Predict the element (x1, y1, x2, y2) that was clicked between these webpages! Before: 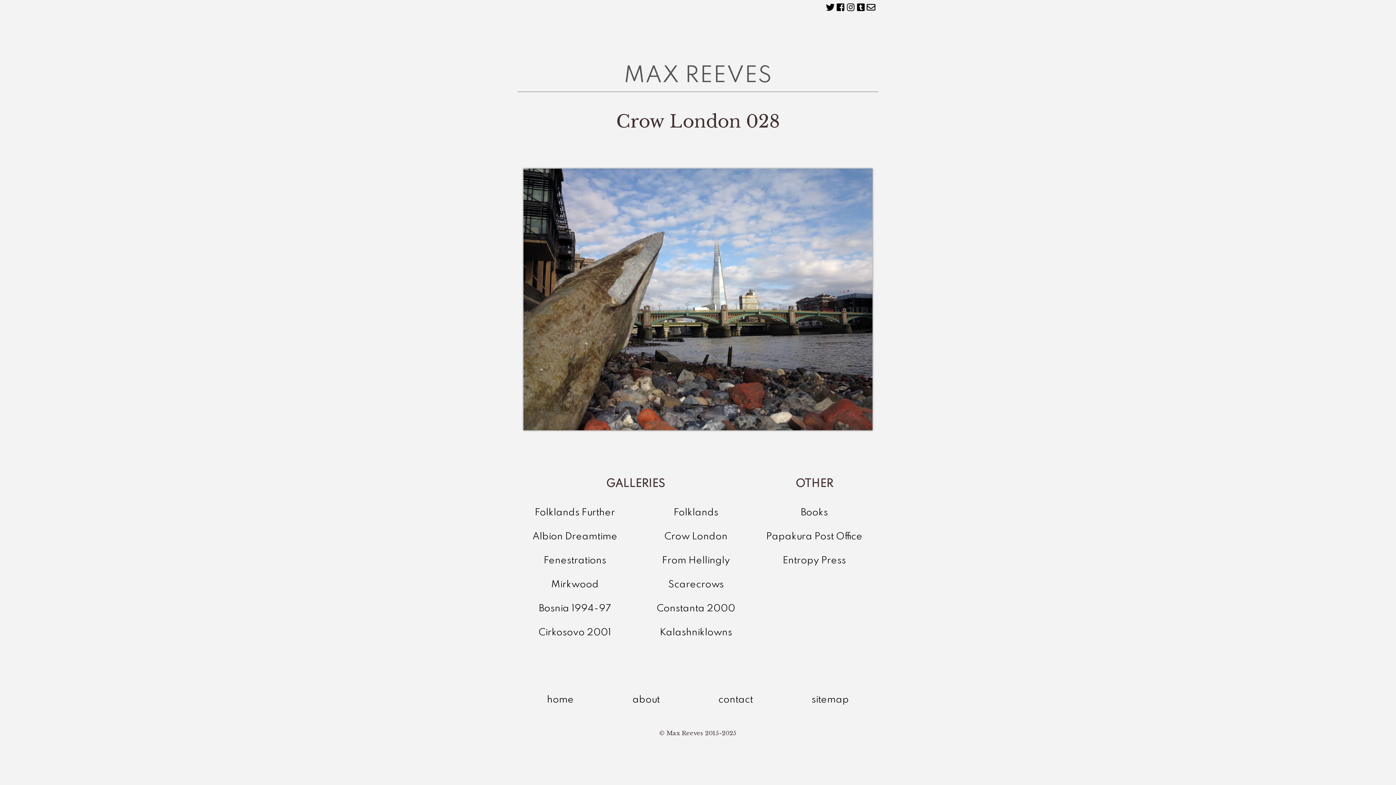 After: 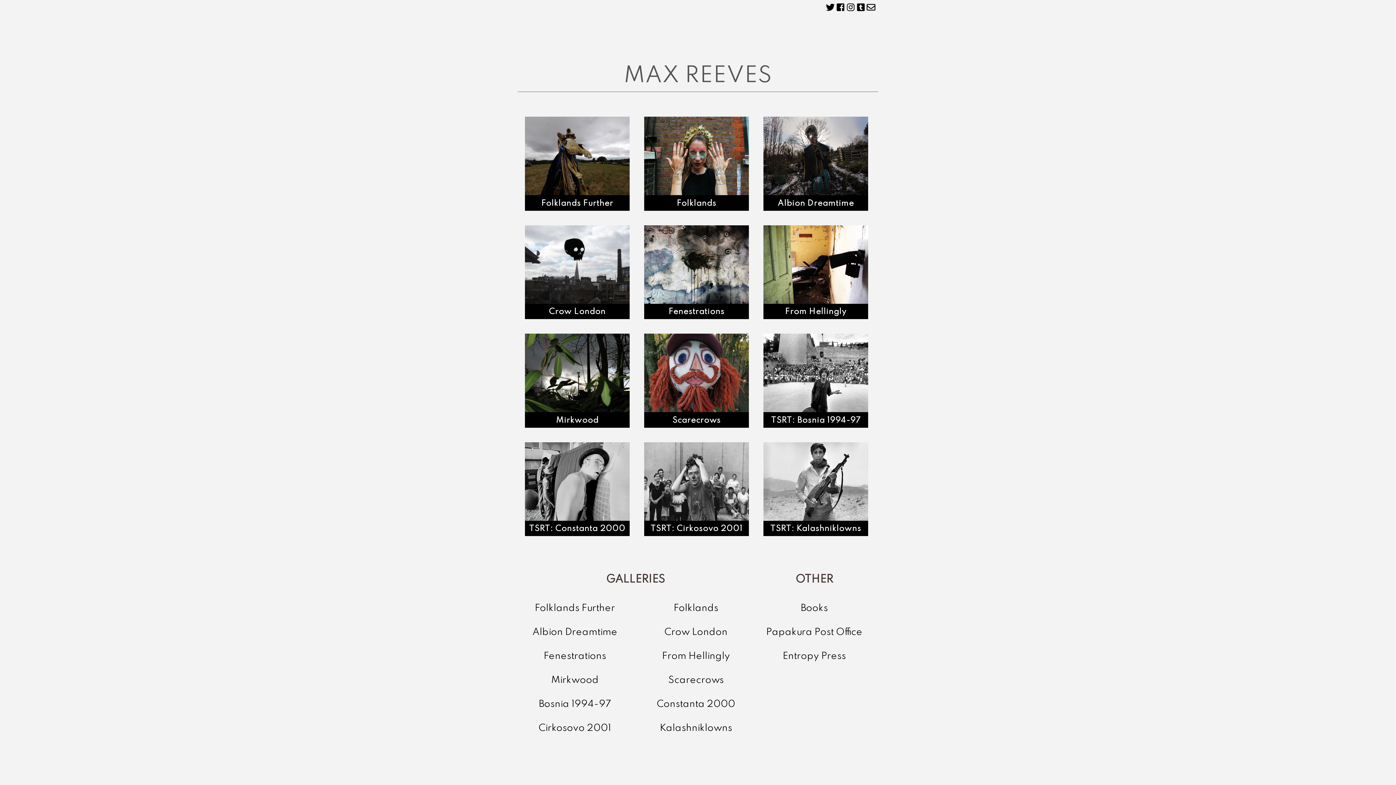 Action: label: home bbox: (547, 695, 574, 705)